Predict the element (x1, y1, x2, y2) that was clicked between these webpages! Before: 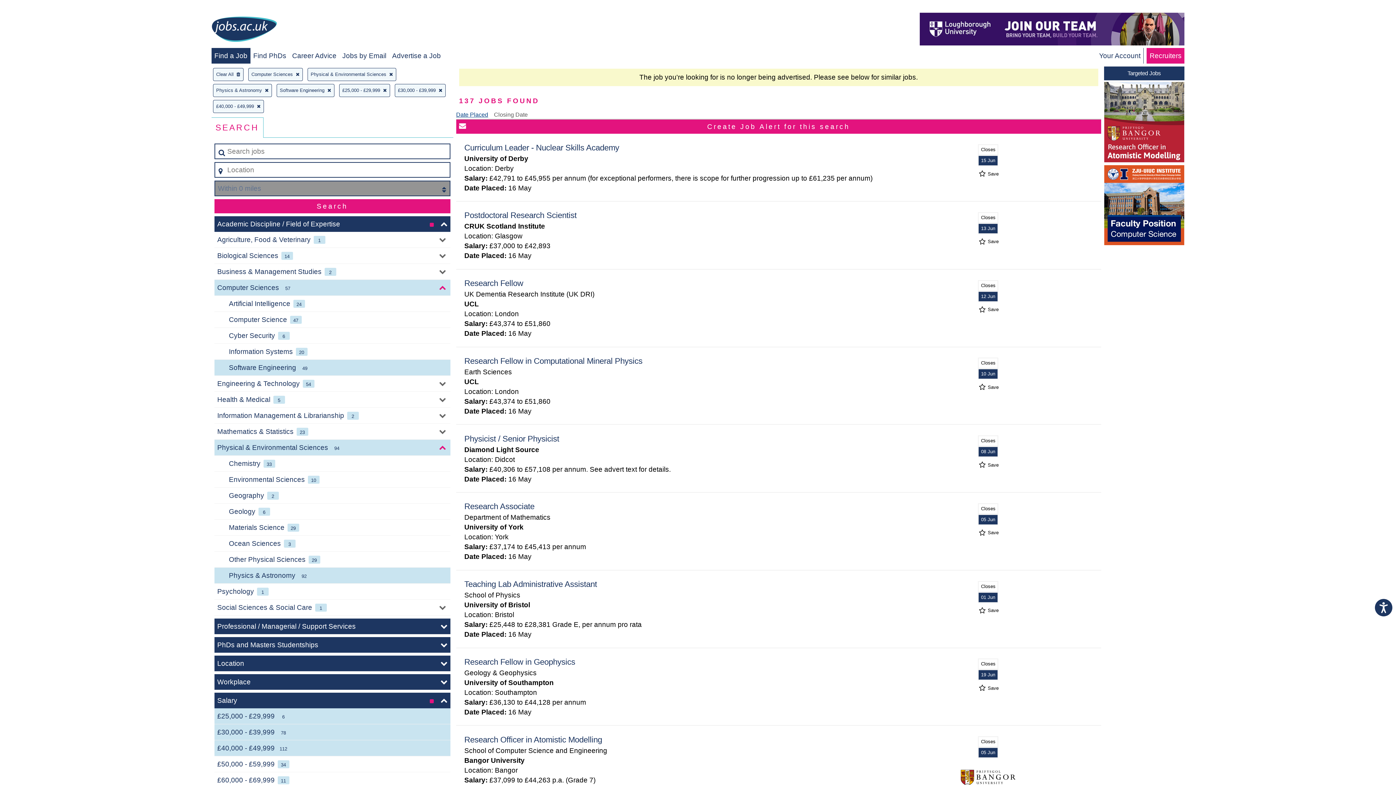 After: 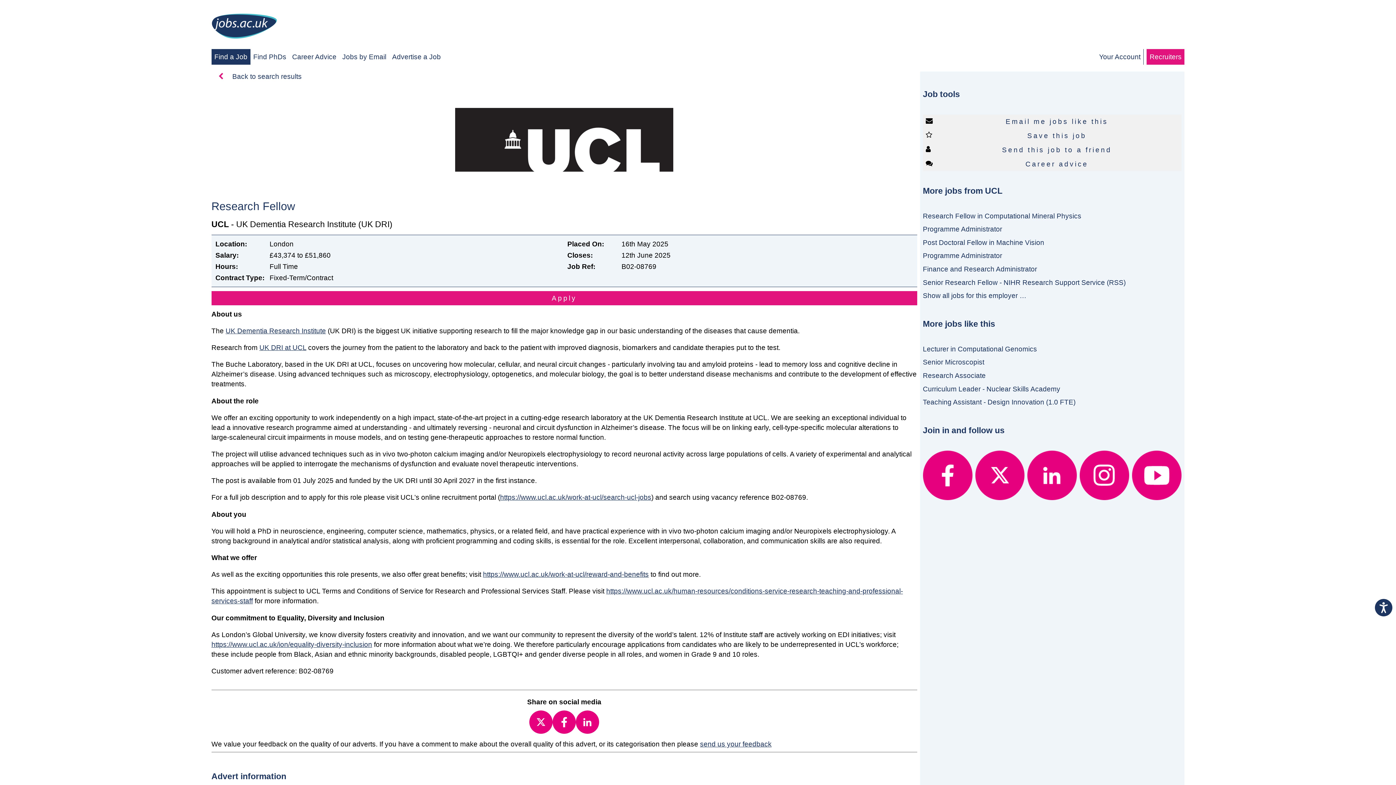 Action: bbox: (464, 278, 523, 288) label: Research Fellow